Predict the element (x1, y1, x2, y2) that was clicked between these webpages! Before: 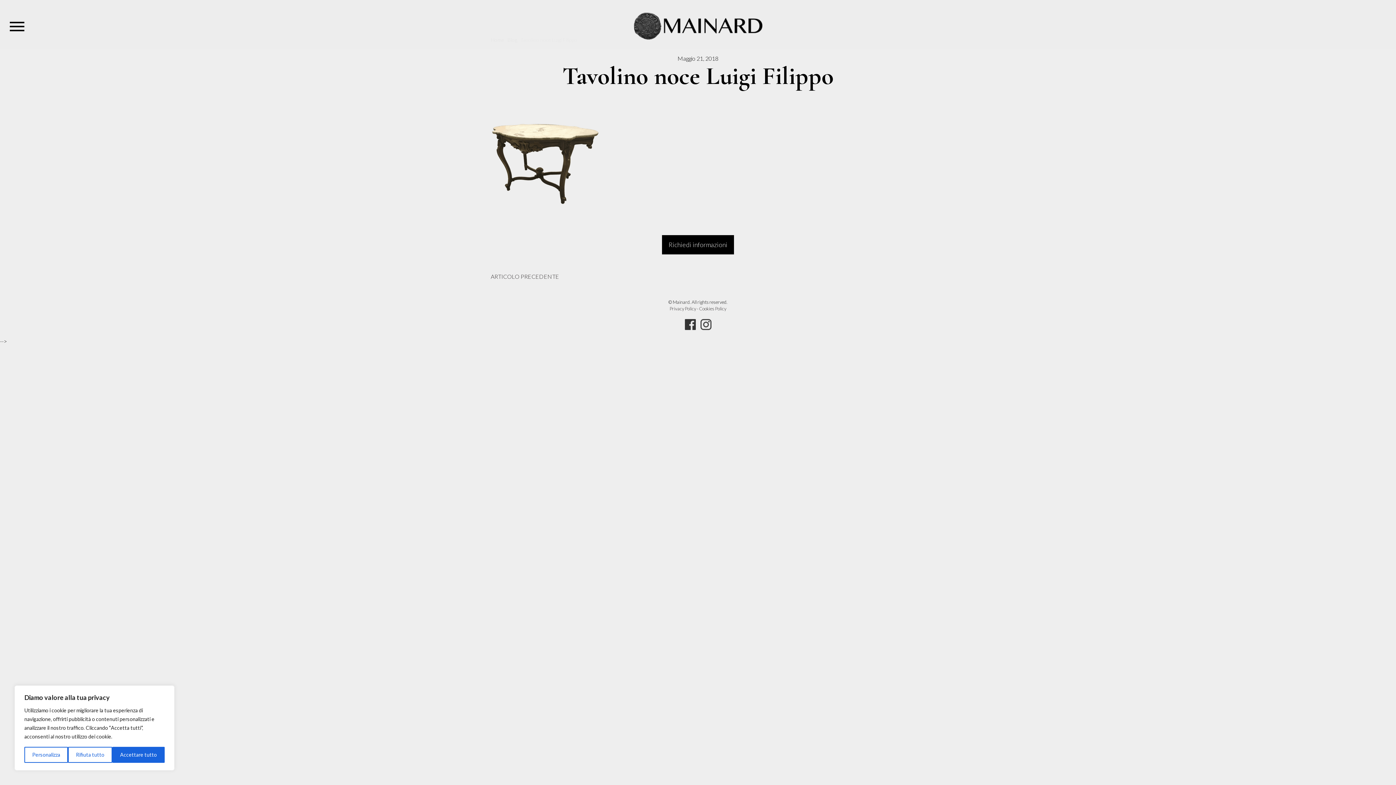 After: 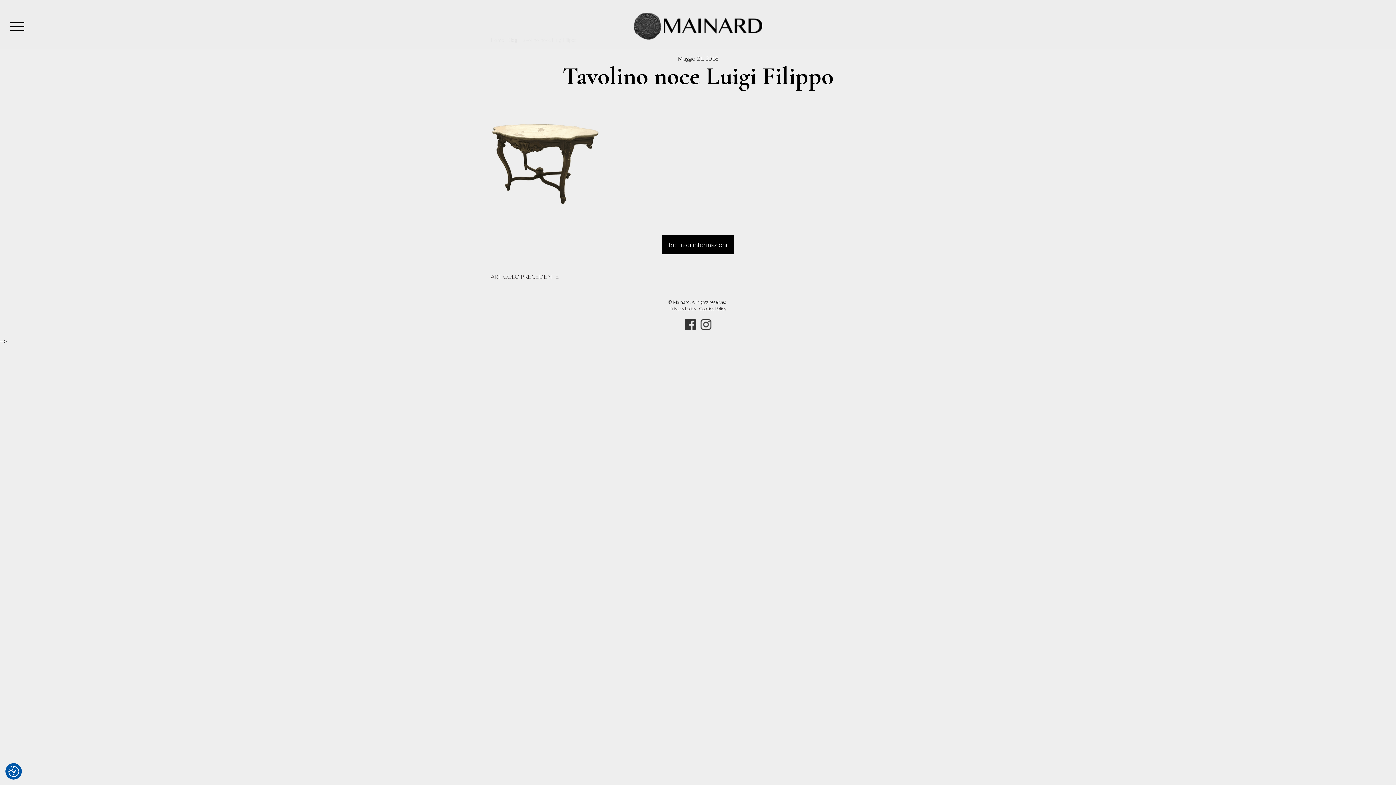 Action: bbox: (68, 747, 112, 763) label: Rifiuta tutto